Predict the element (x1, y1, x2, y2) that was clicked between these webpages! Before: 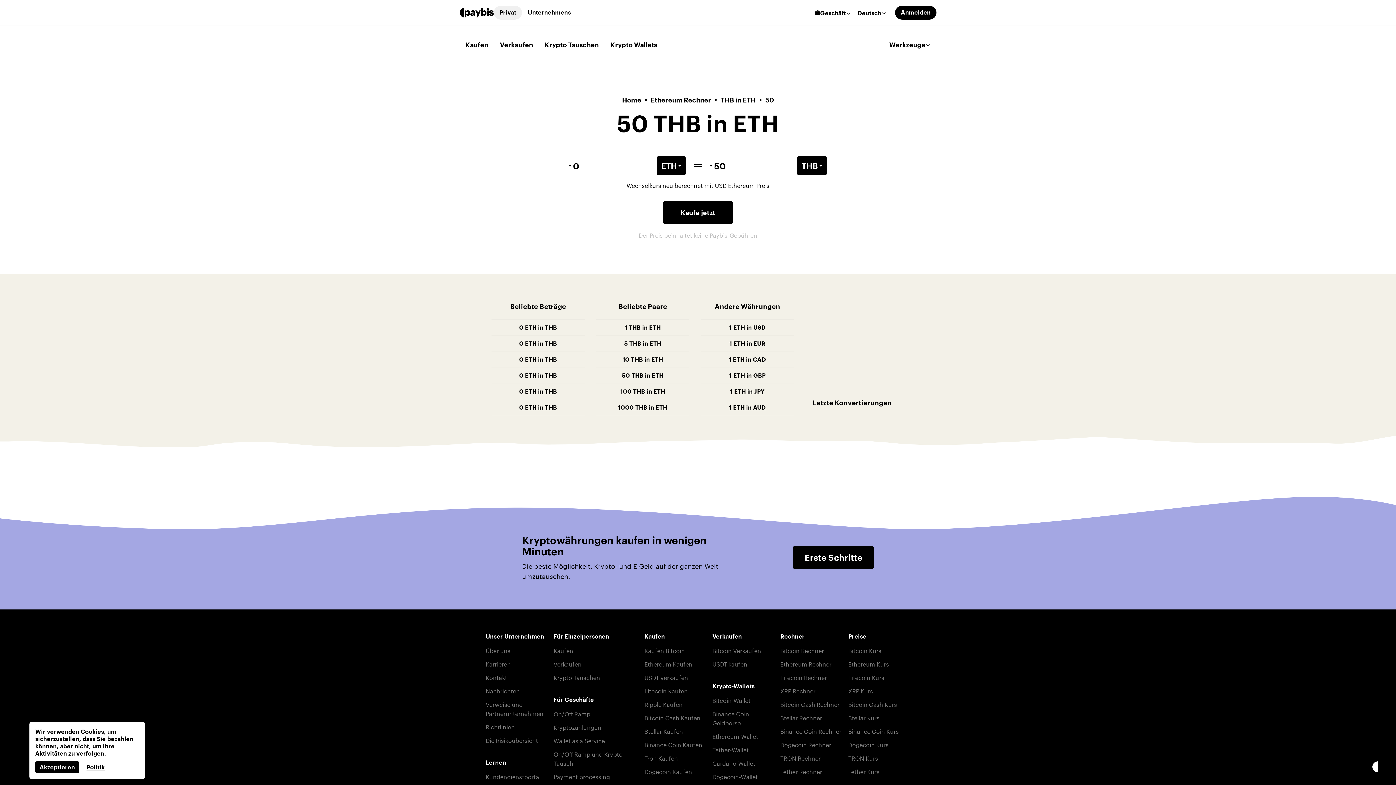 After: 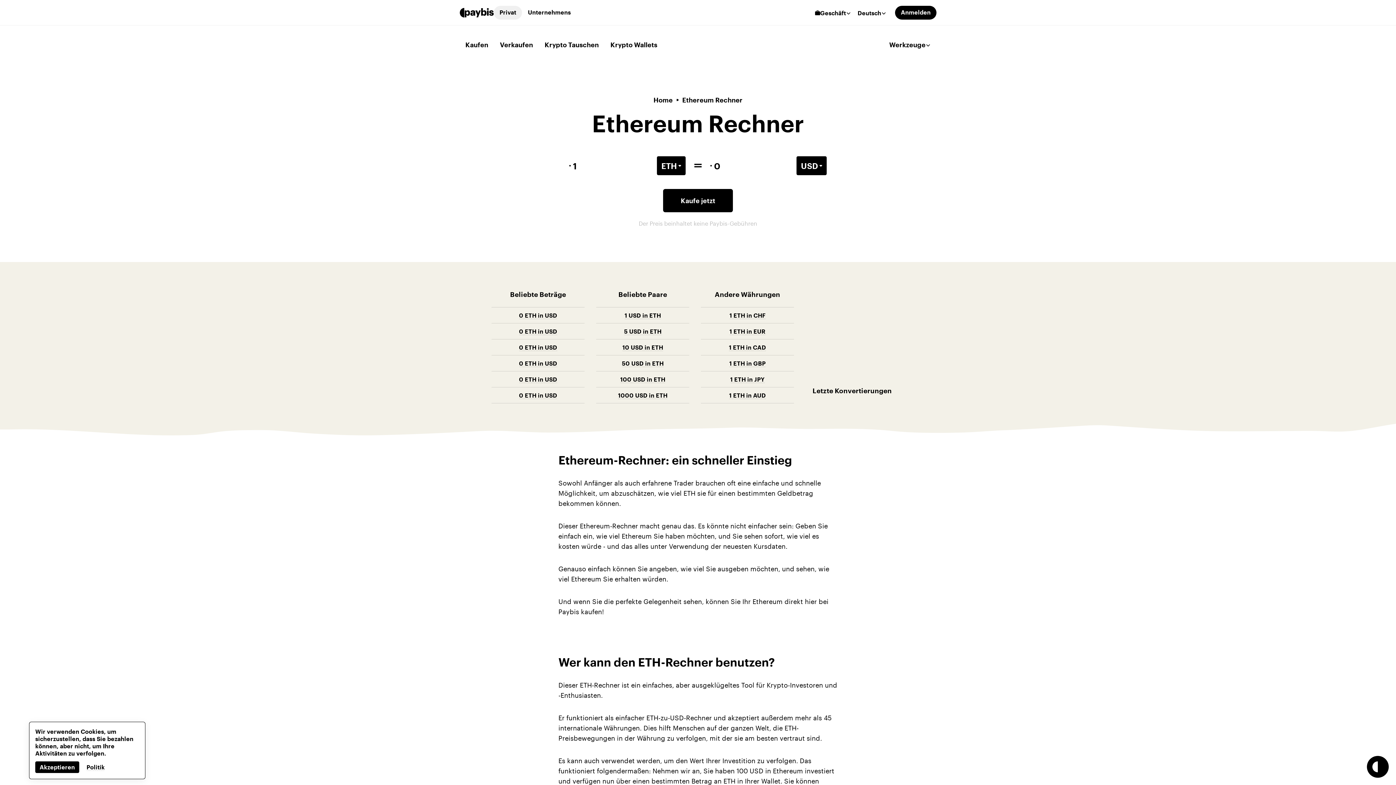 Action: bbox: (650, 95, 720, 104) label: Ethereum Rechner